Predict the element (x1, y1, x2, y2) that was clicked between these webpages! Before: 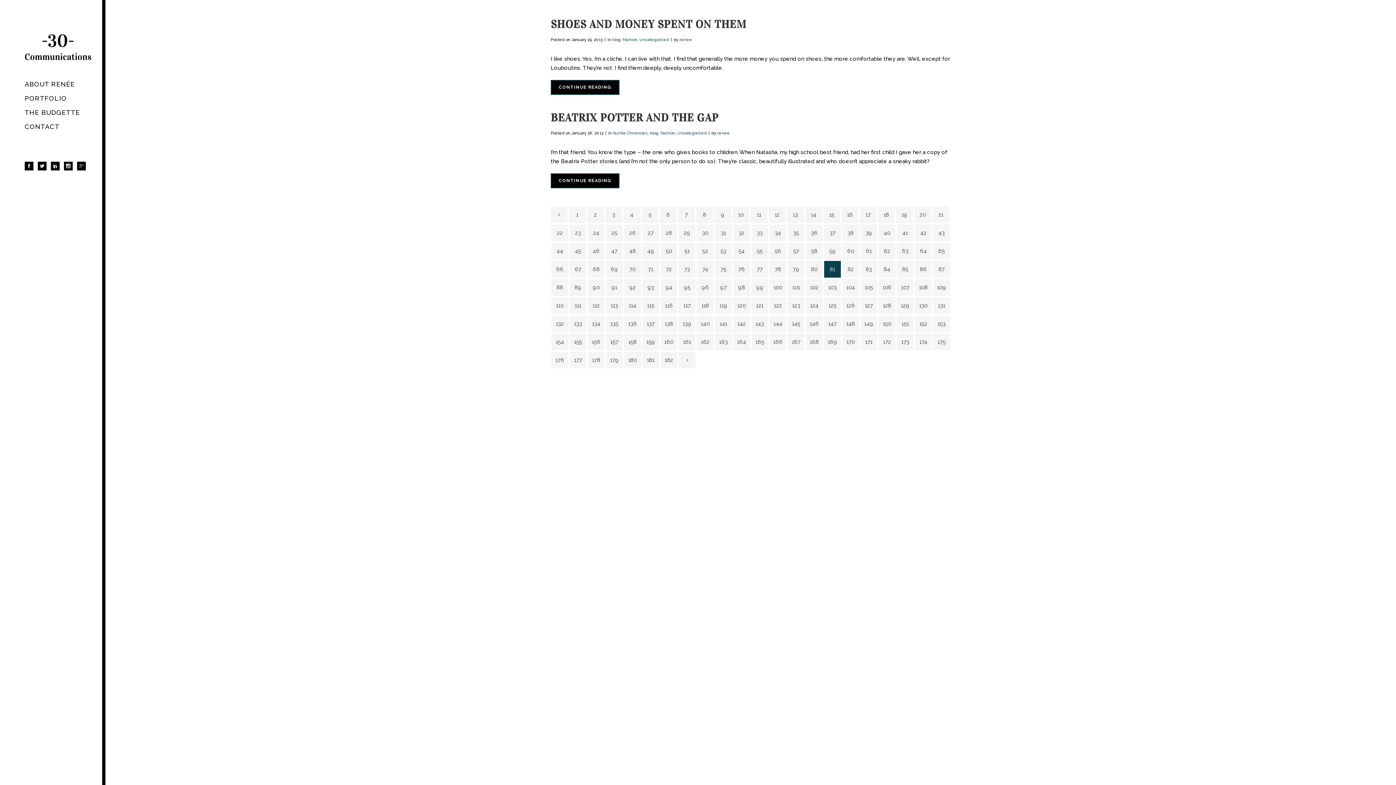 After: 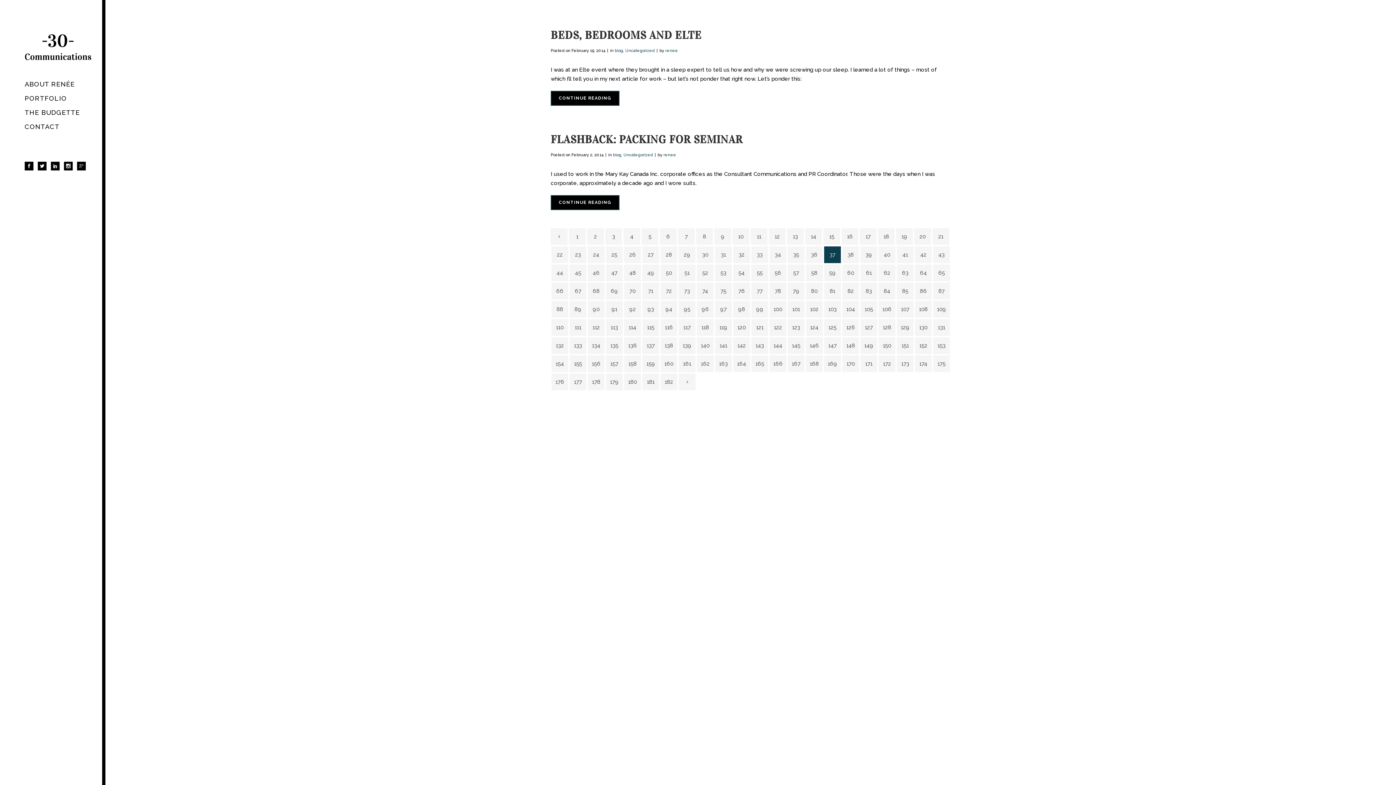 Action: bbox: (824, 224, 841, 241) label: 37